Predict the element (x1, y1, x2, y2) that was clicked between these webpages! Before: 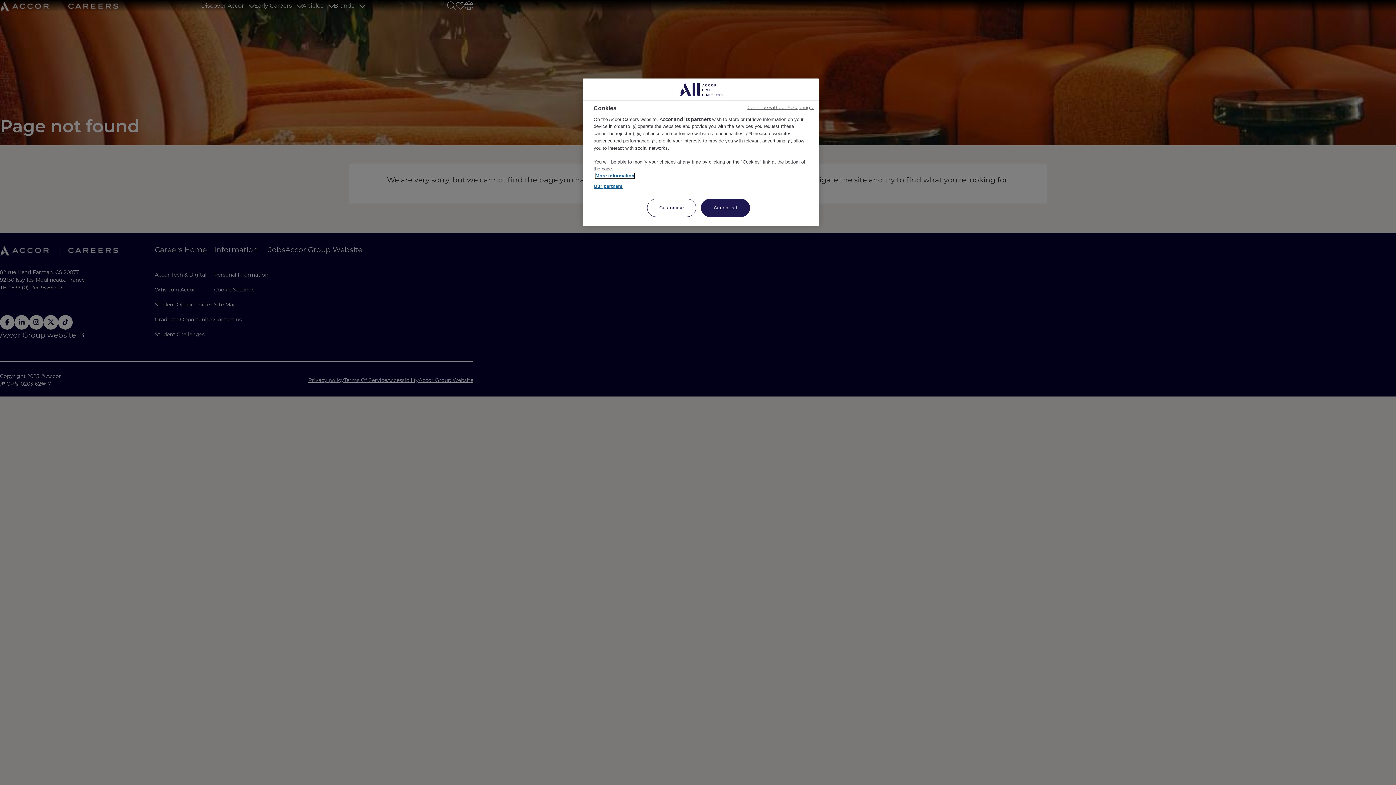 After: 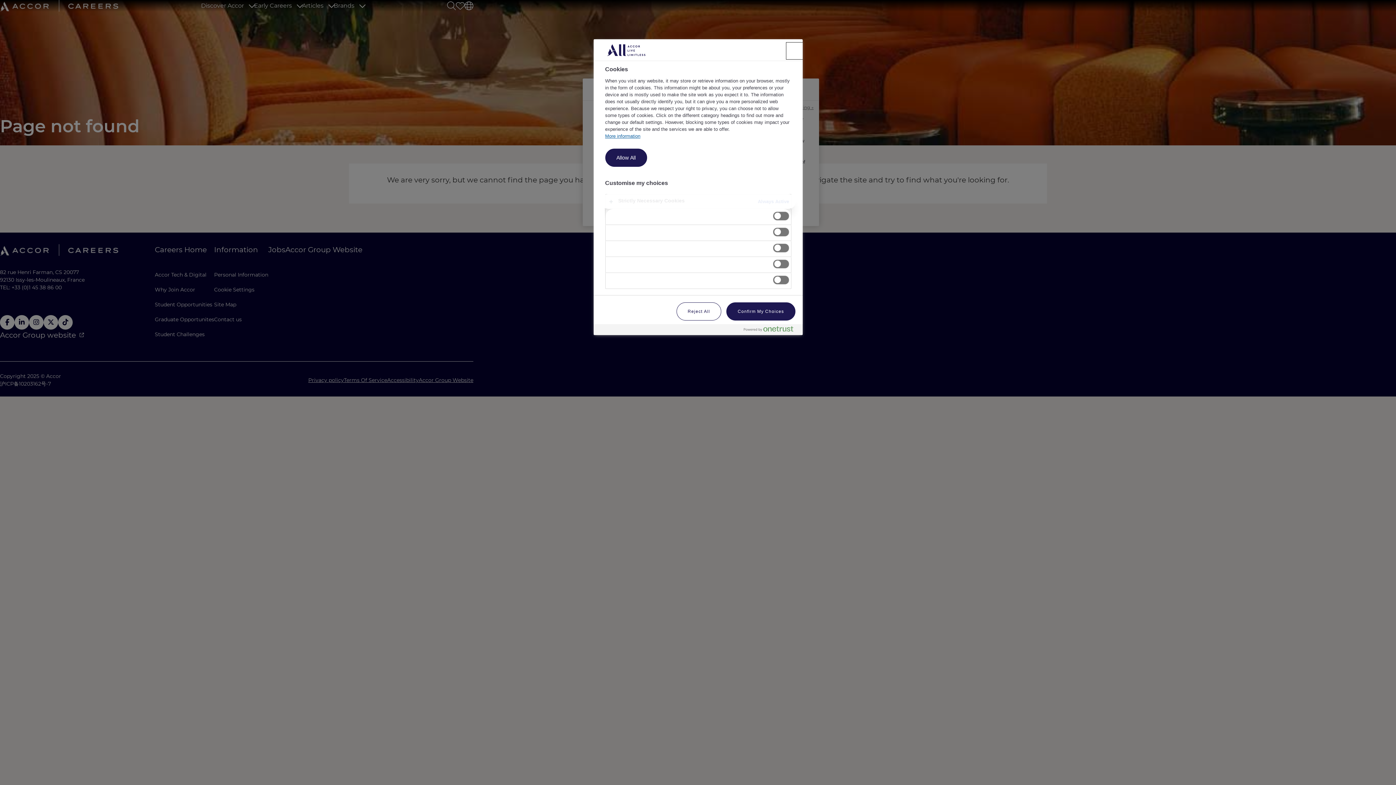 Action: bbox: (647, 198, 696, 217) label: Customise